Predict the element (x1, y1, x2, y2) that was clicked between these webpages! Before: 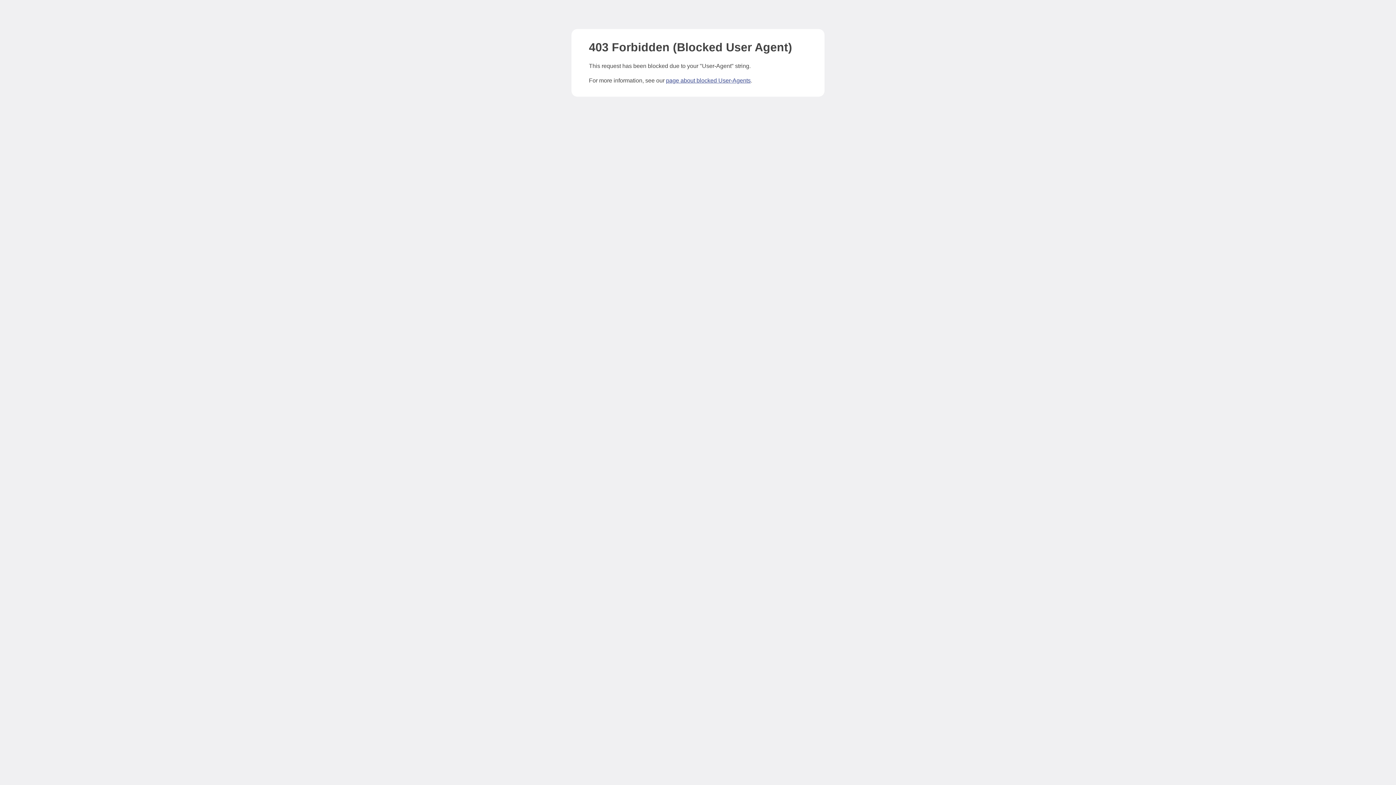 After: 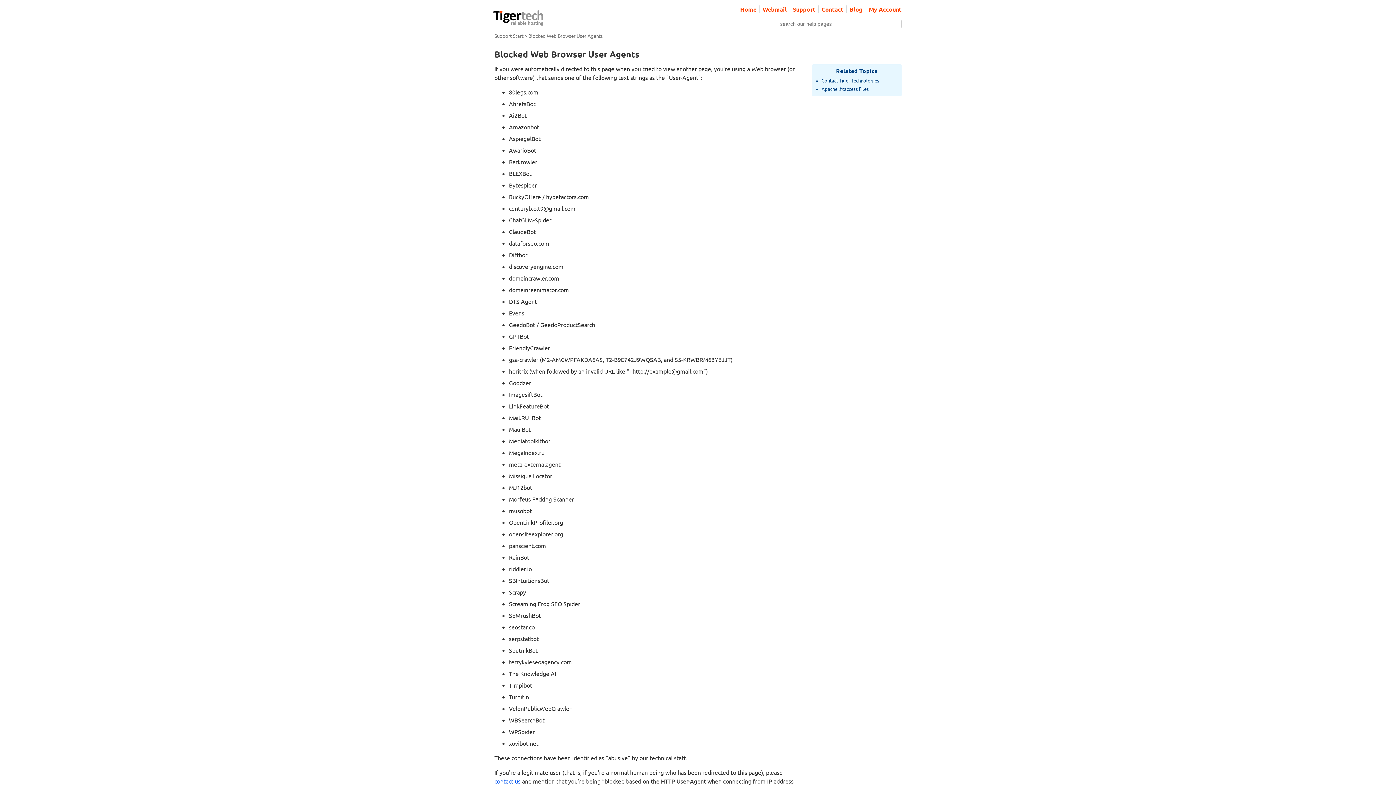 Action: label: page about blocked User-Agents bbox: (666, 77, 750, 83)